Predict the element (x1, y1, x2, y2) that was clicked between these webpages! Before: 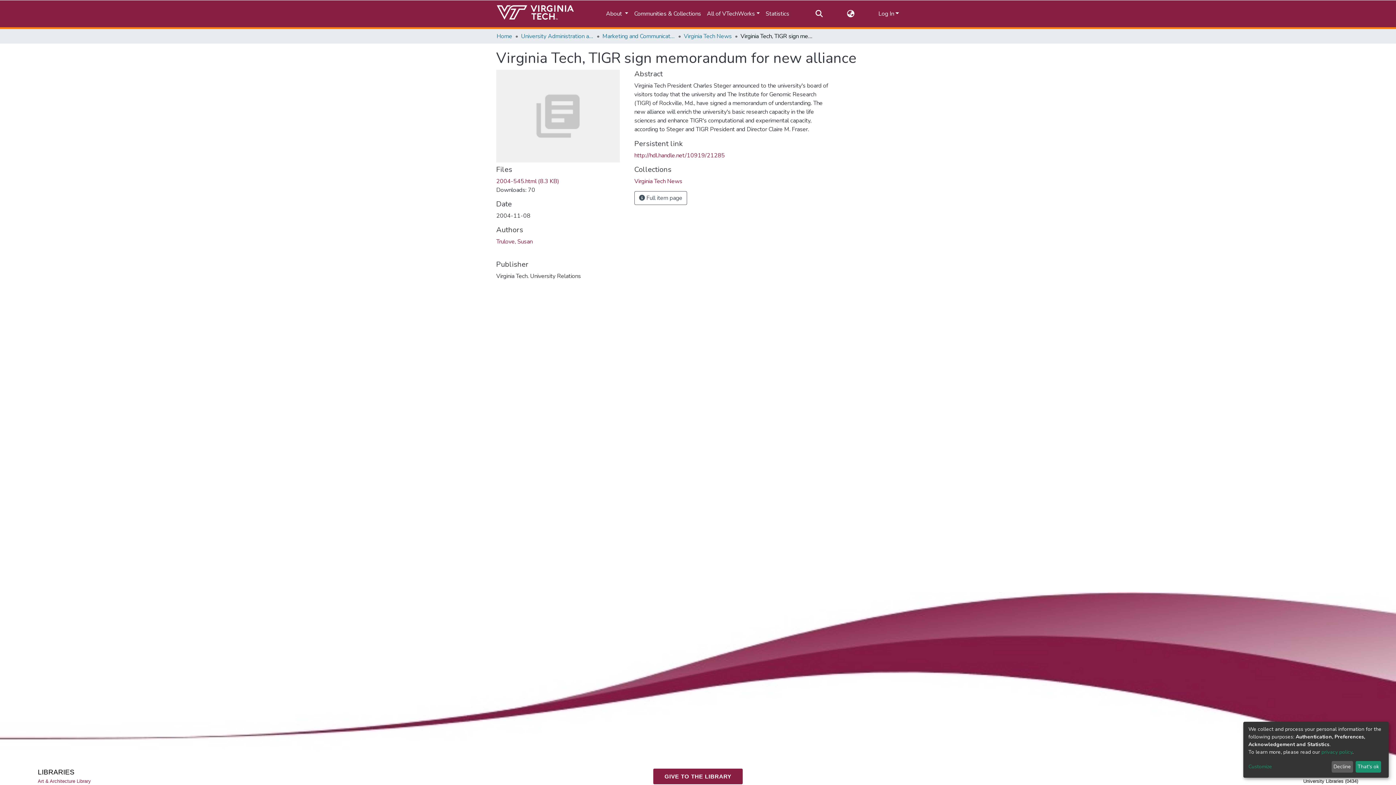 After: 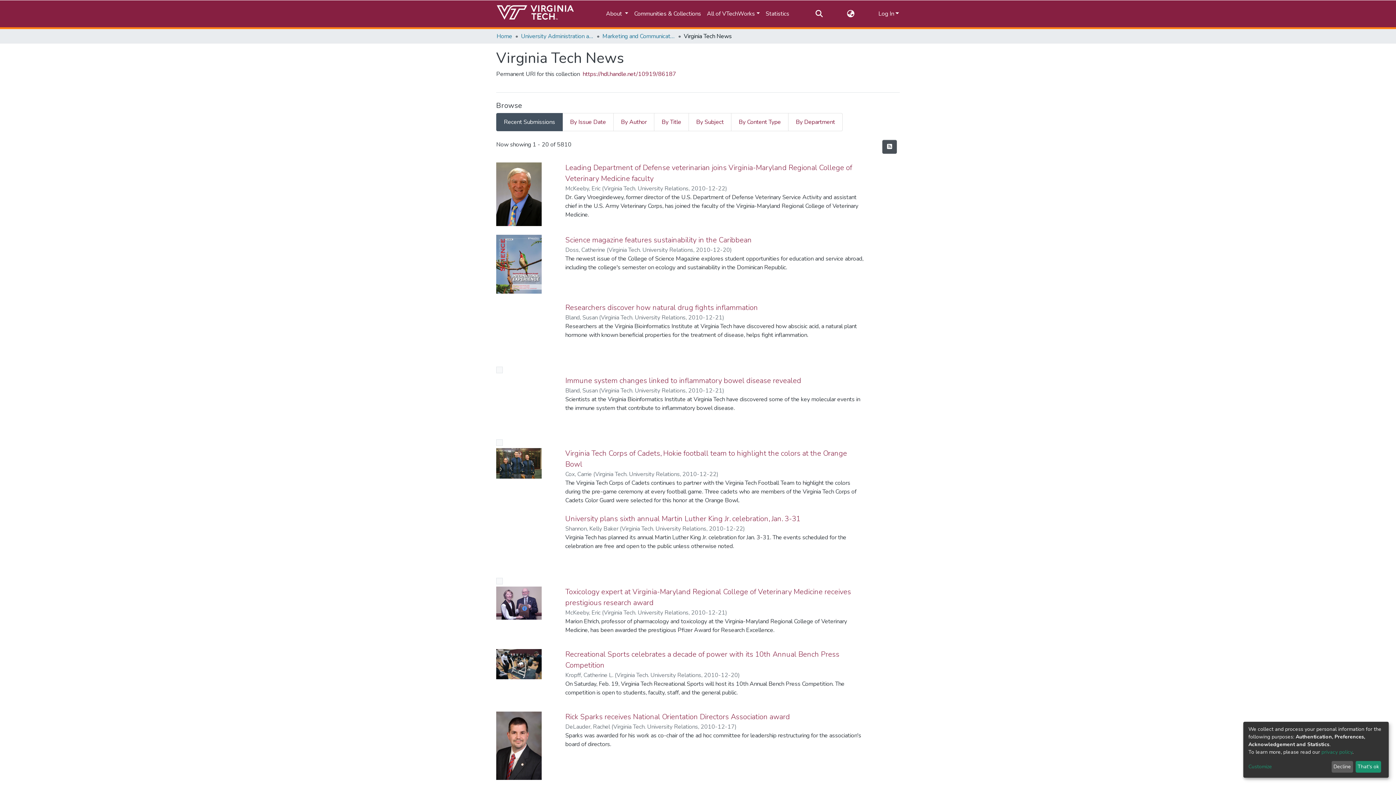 Action: bbox: (684, 32, 732, 40) label: Virginia Tech News